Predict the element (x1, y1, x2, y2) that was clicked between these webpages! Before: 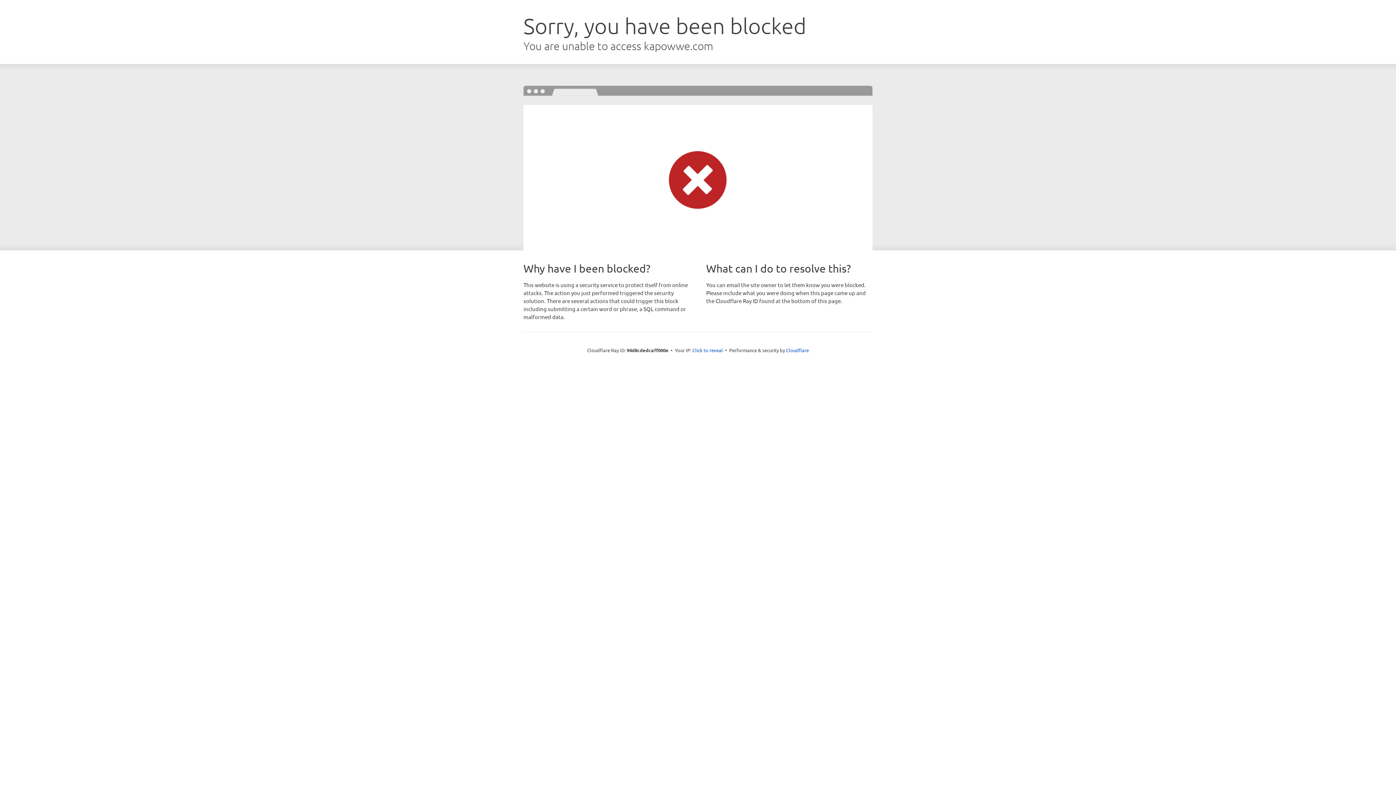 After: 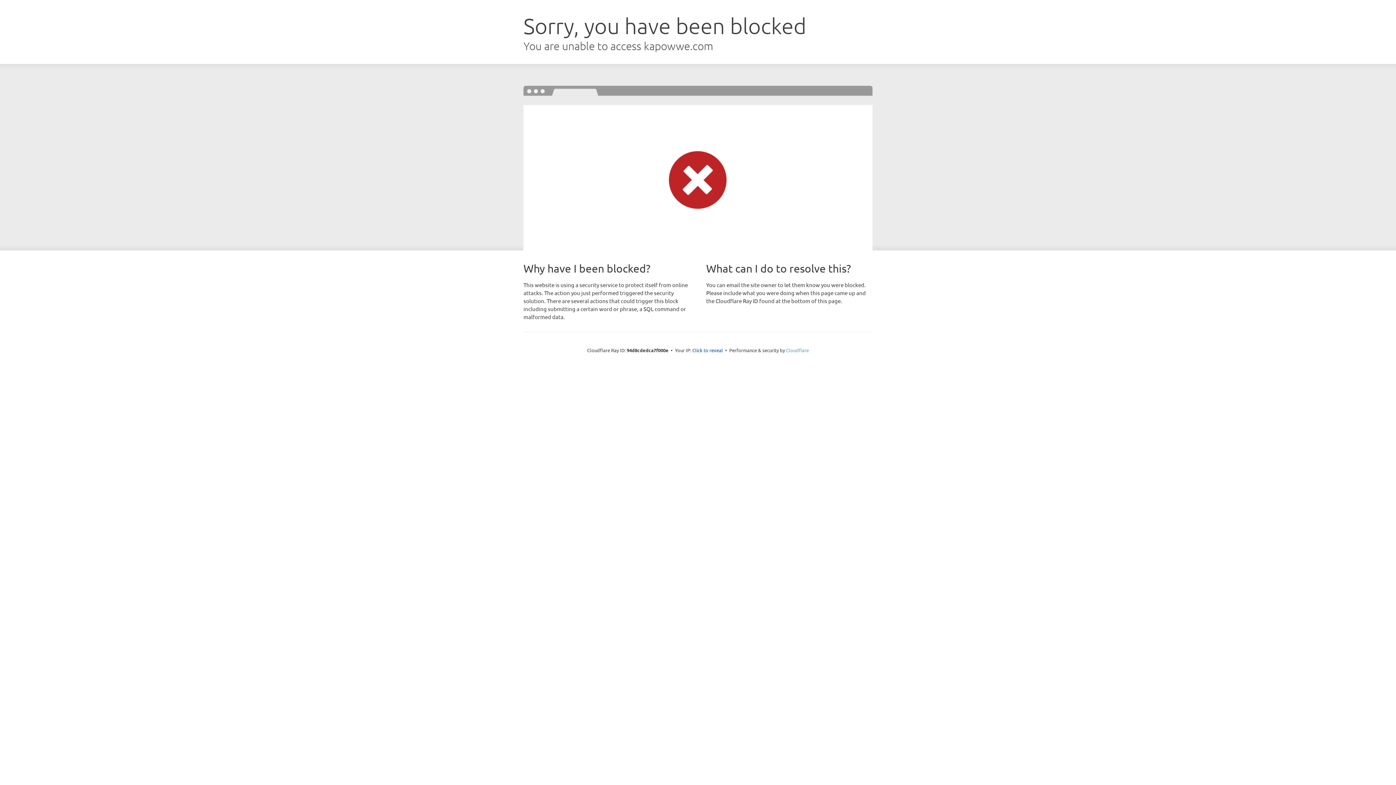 Action: bbox: (786, 347, 809, 353) label: Cloudflare